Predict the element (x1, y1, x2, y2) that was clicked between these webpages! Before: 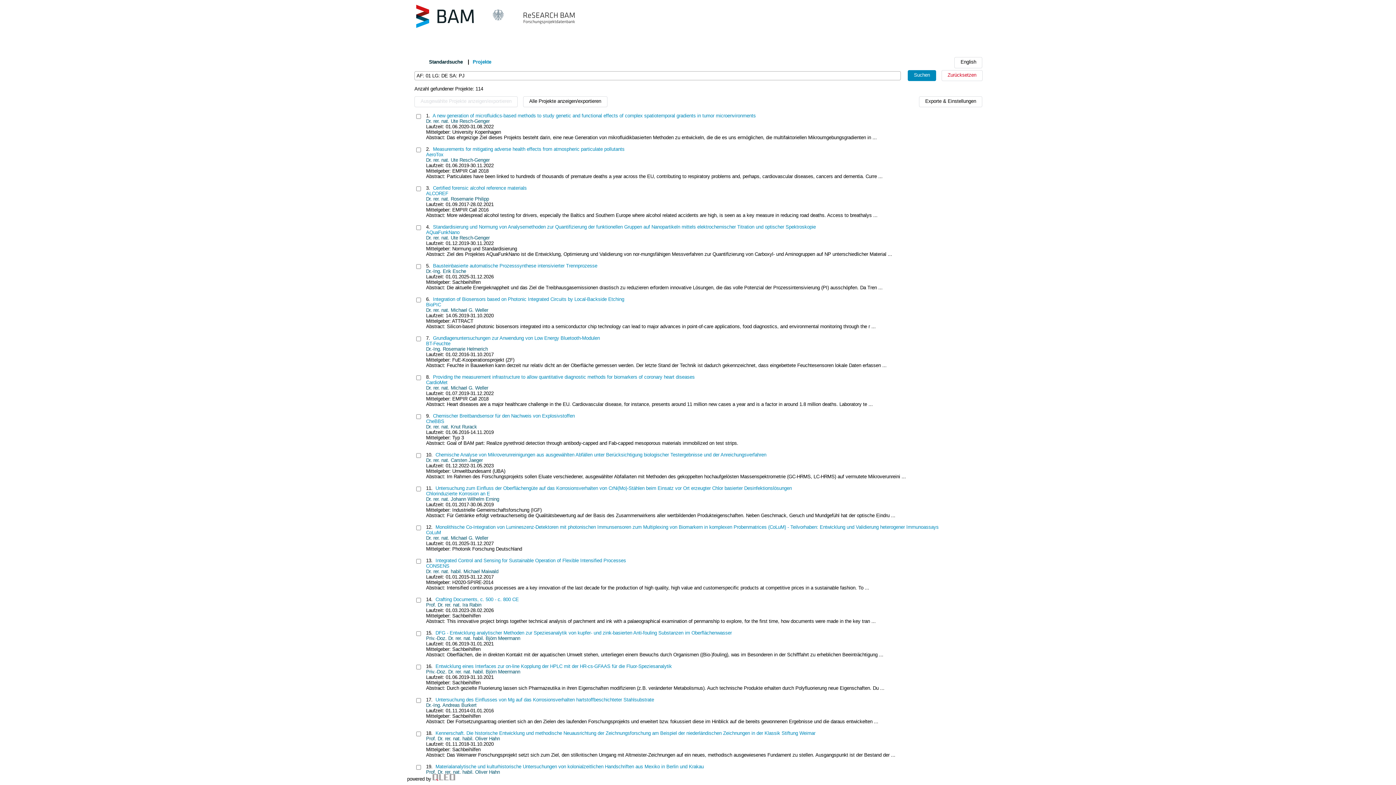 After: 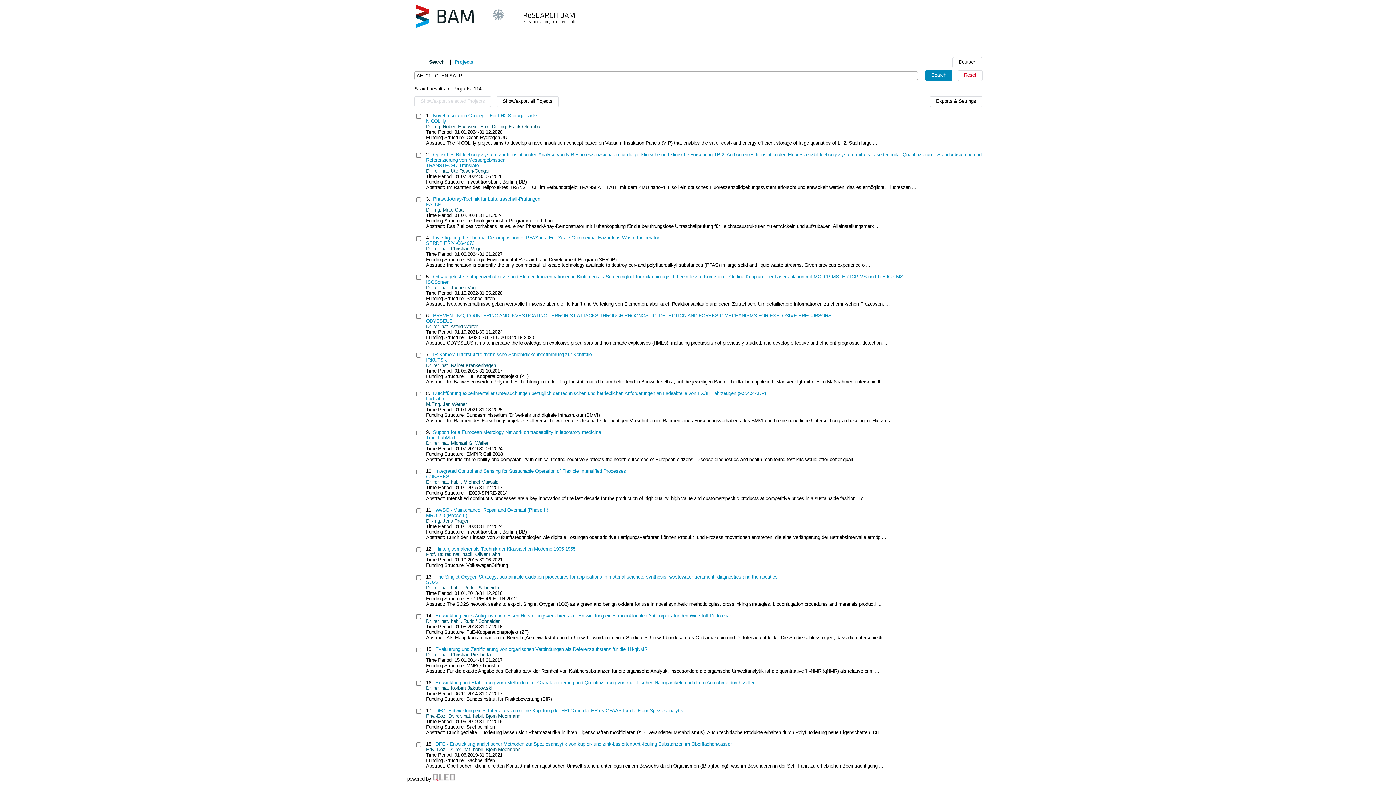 Action: label: English bbox: (954, 57, 982, 68)